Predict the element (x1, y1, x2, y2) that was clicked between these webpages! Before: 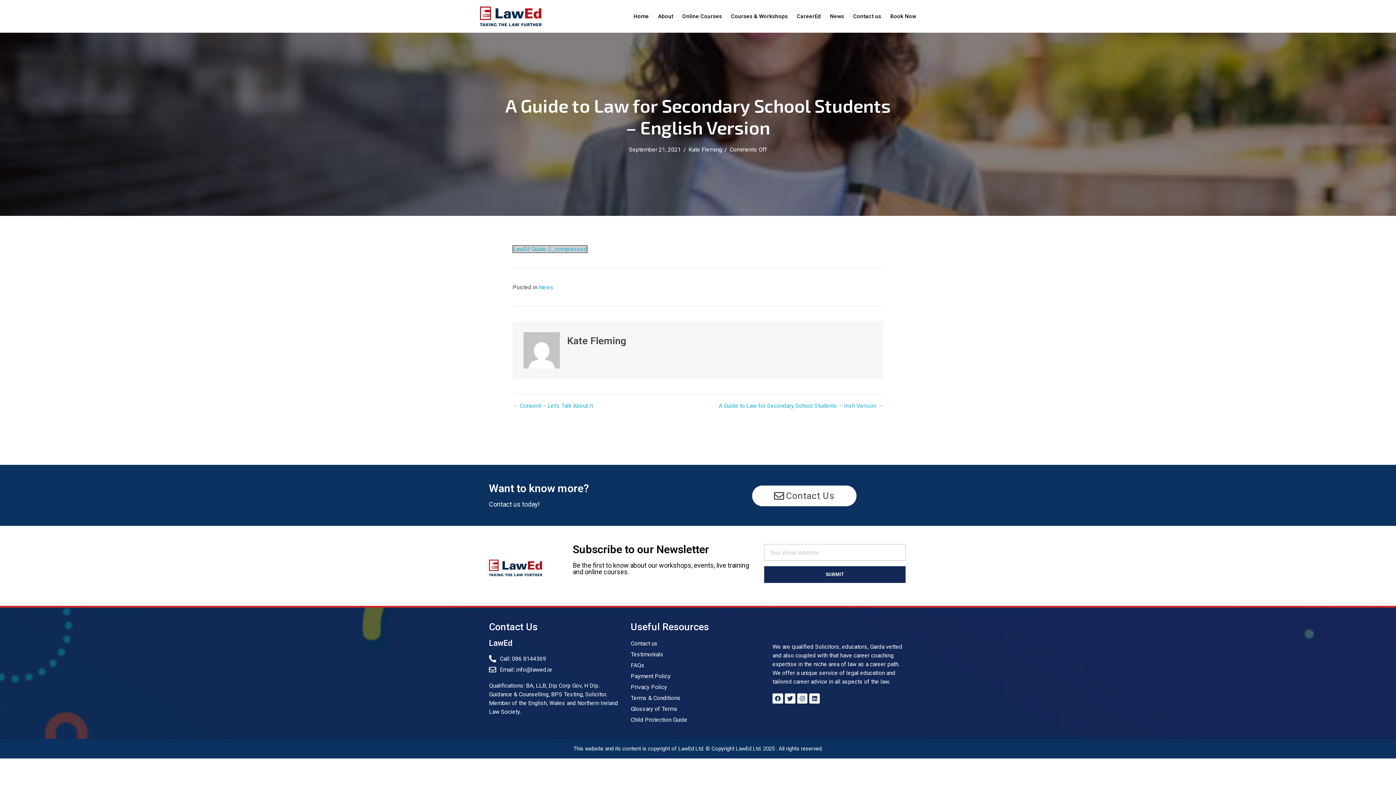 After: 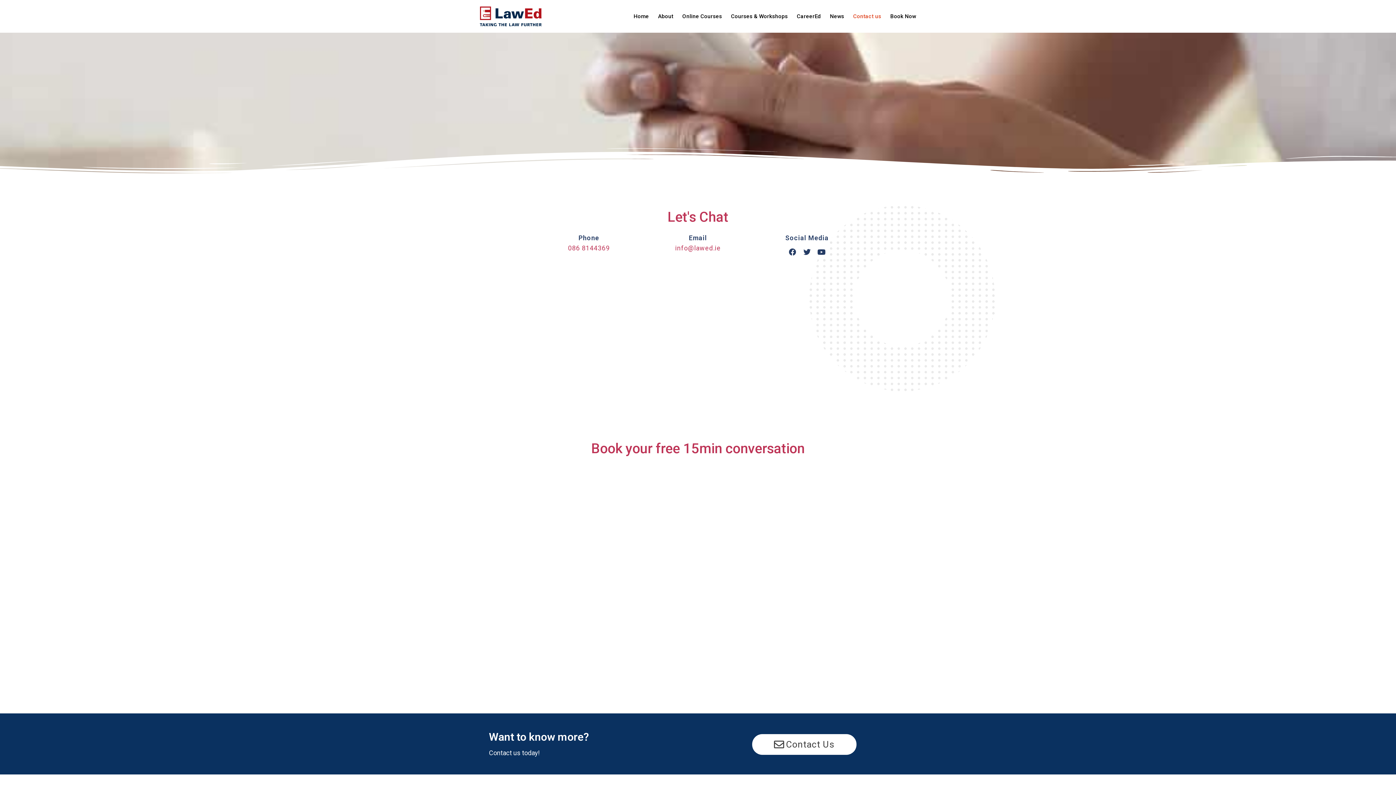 Action: label: Contact us bbox: (853, 8, 881, 24)